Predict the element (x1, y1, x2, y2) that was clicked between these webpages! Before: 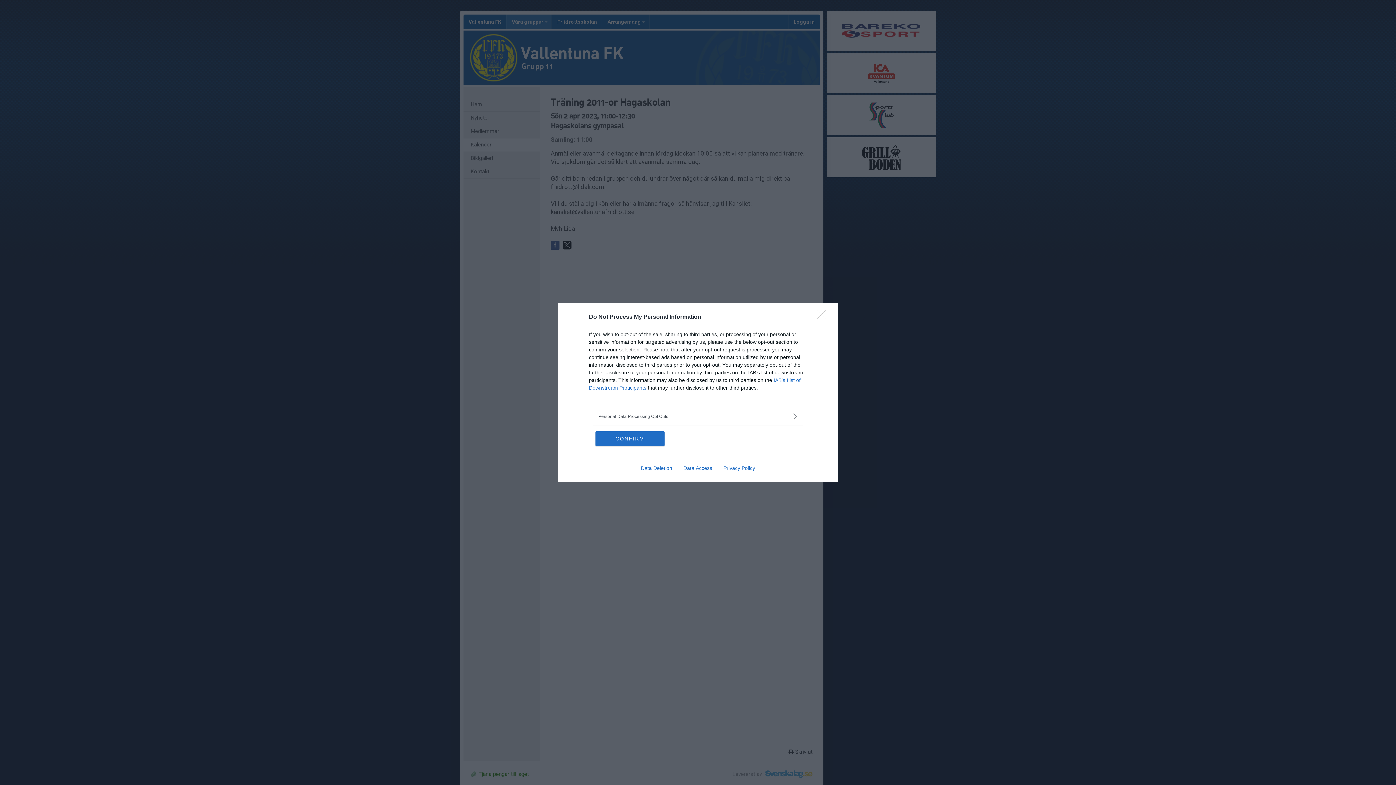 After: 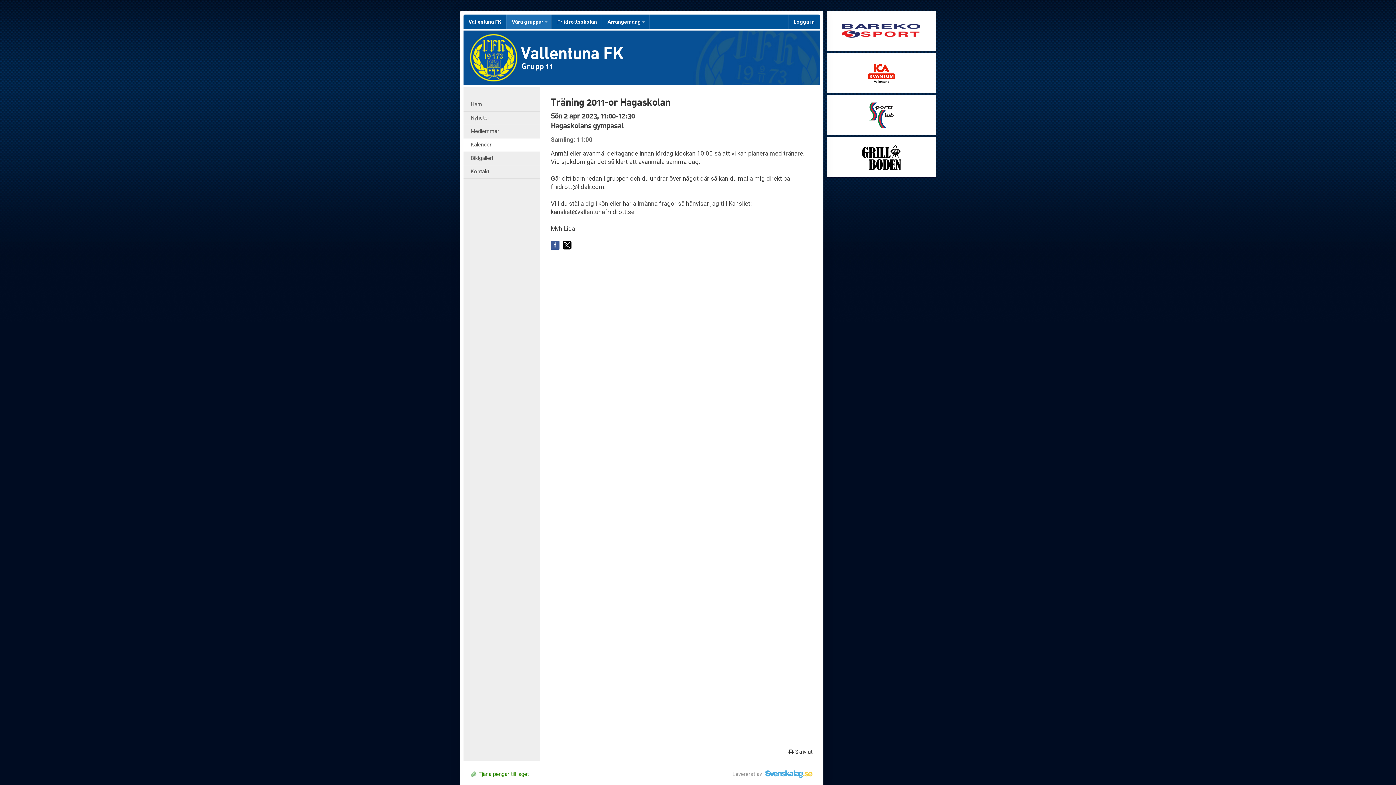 Action: bbox: (817, 310, 830, 324) label: Close